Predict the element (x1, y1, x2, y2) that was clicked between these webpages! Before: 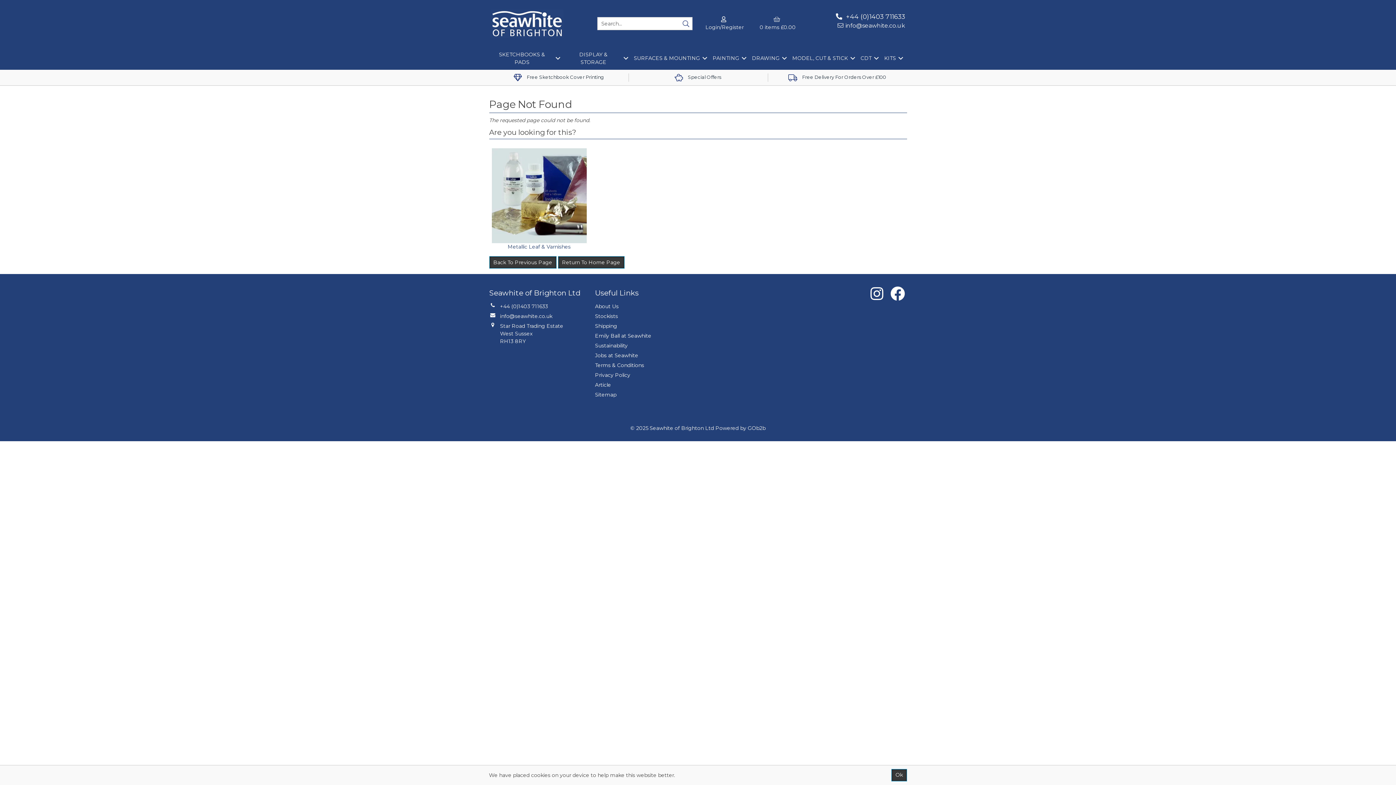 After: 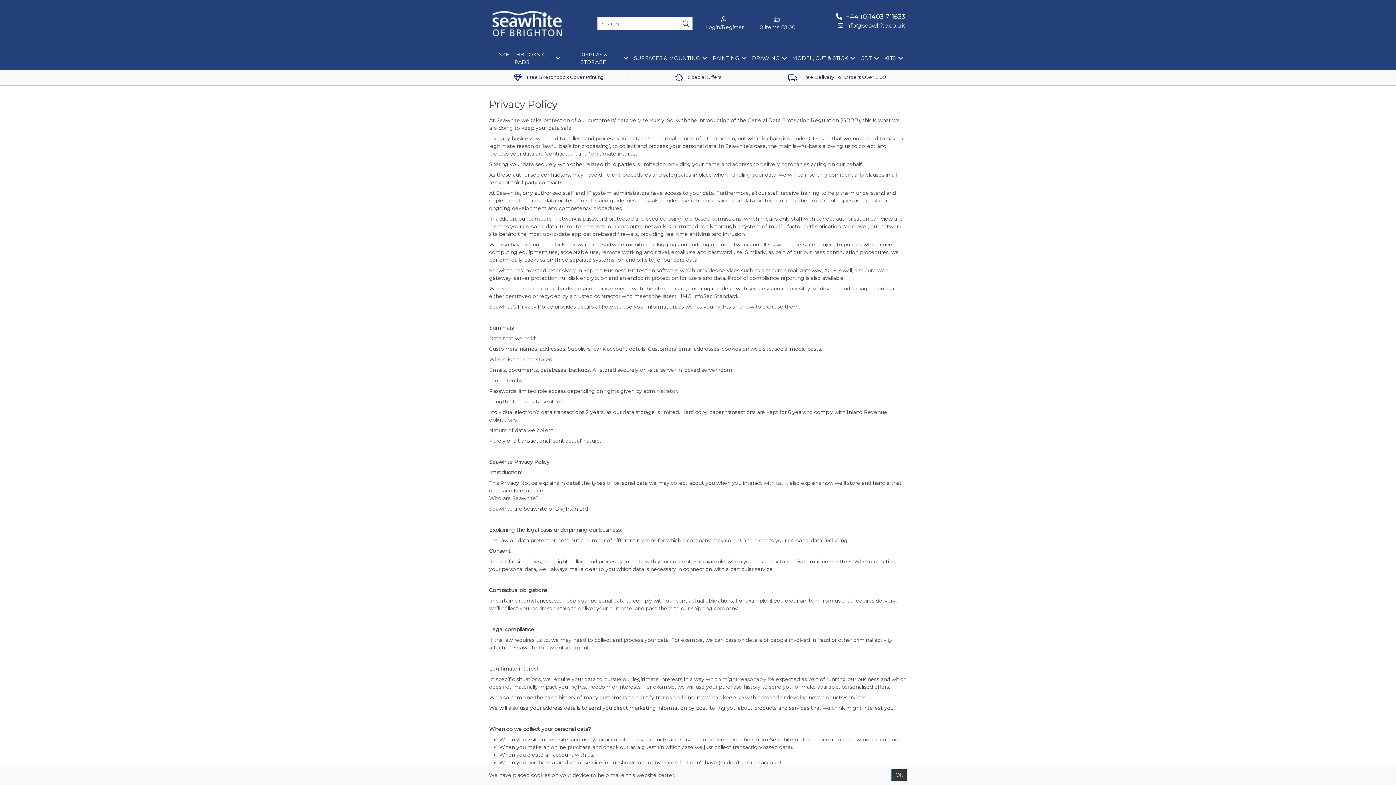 Action: label: Privacy Policy bbox: (595, 371, 630, 378)